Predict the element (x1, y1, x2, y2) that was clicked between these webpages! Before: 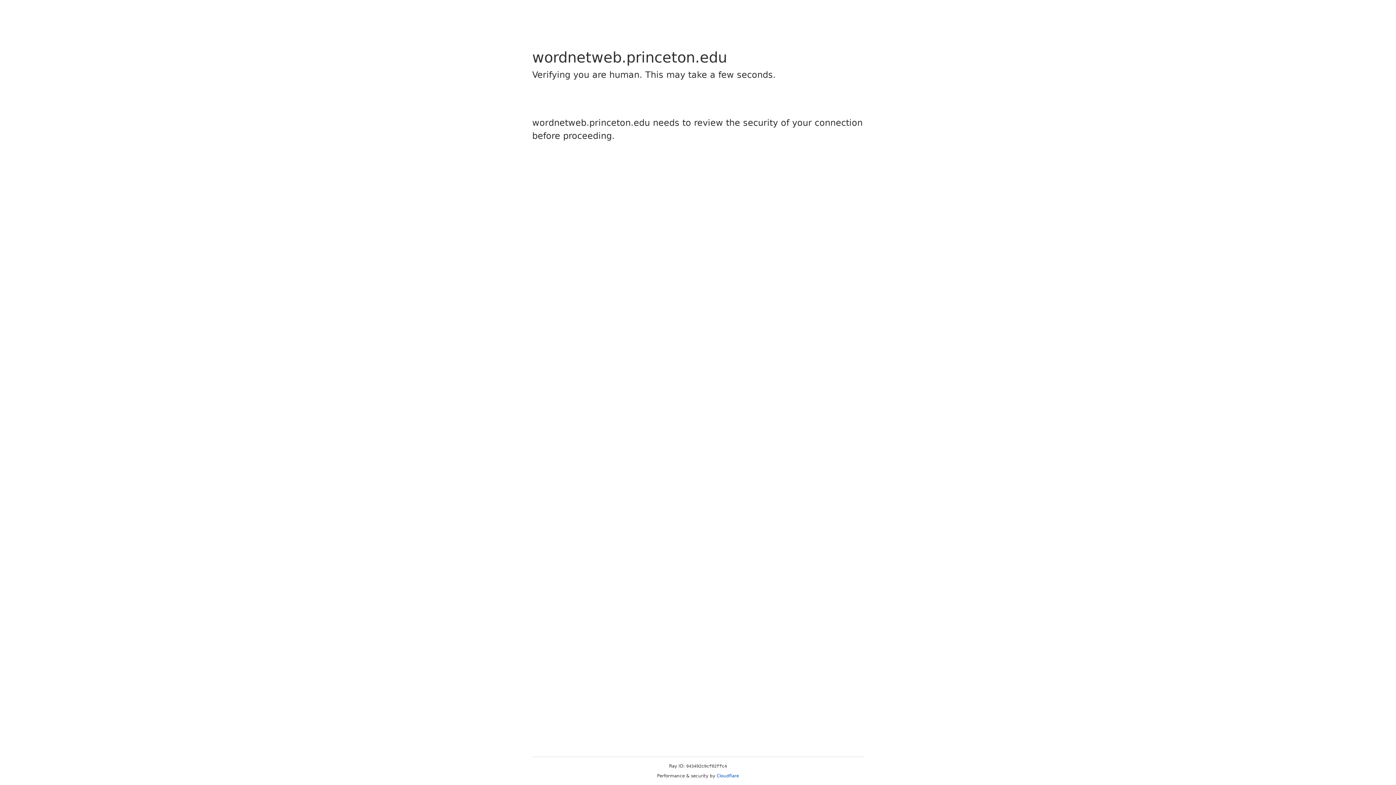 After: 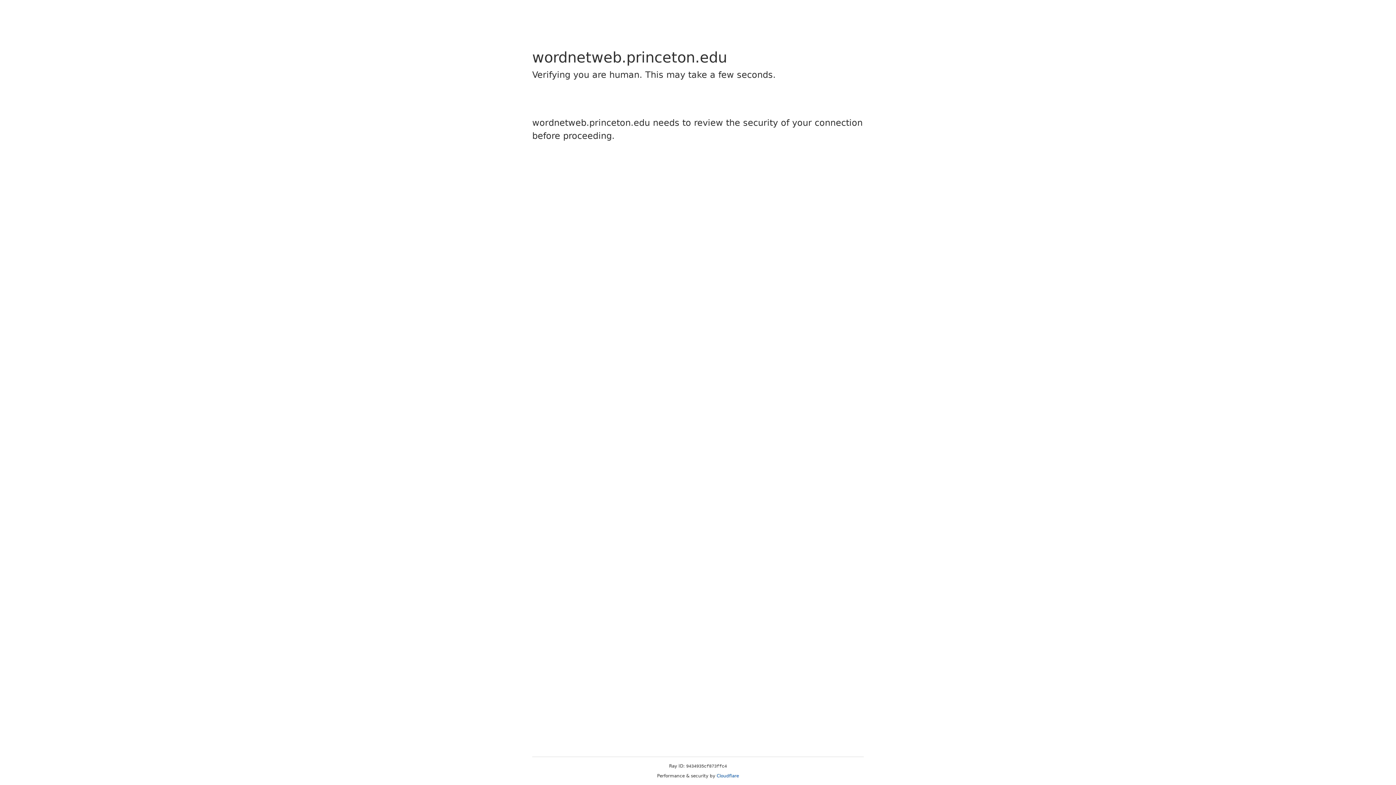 Action: label: Cloudflare bbox: (716, 773, 739, 778)